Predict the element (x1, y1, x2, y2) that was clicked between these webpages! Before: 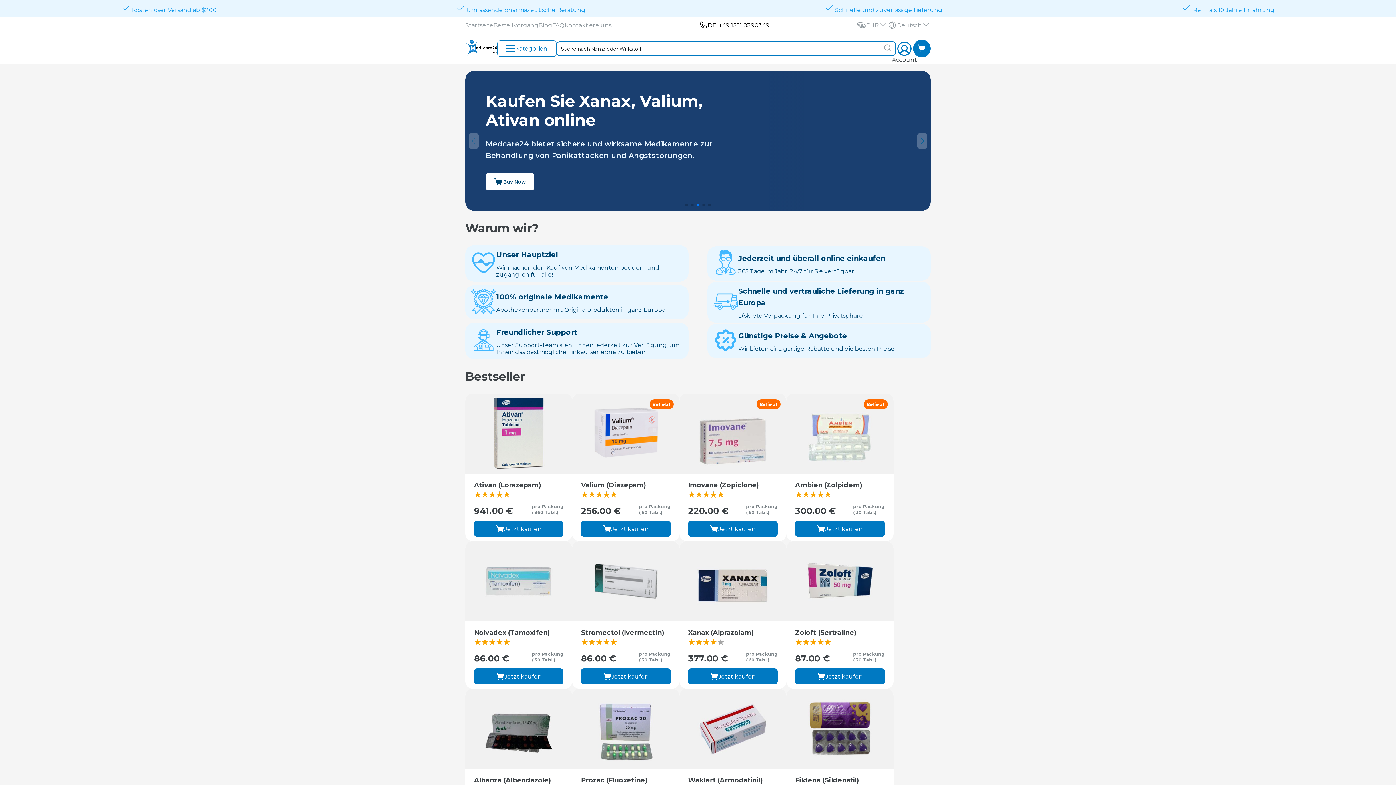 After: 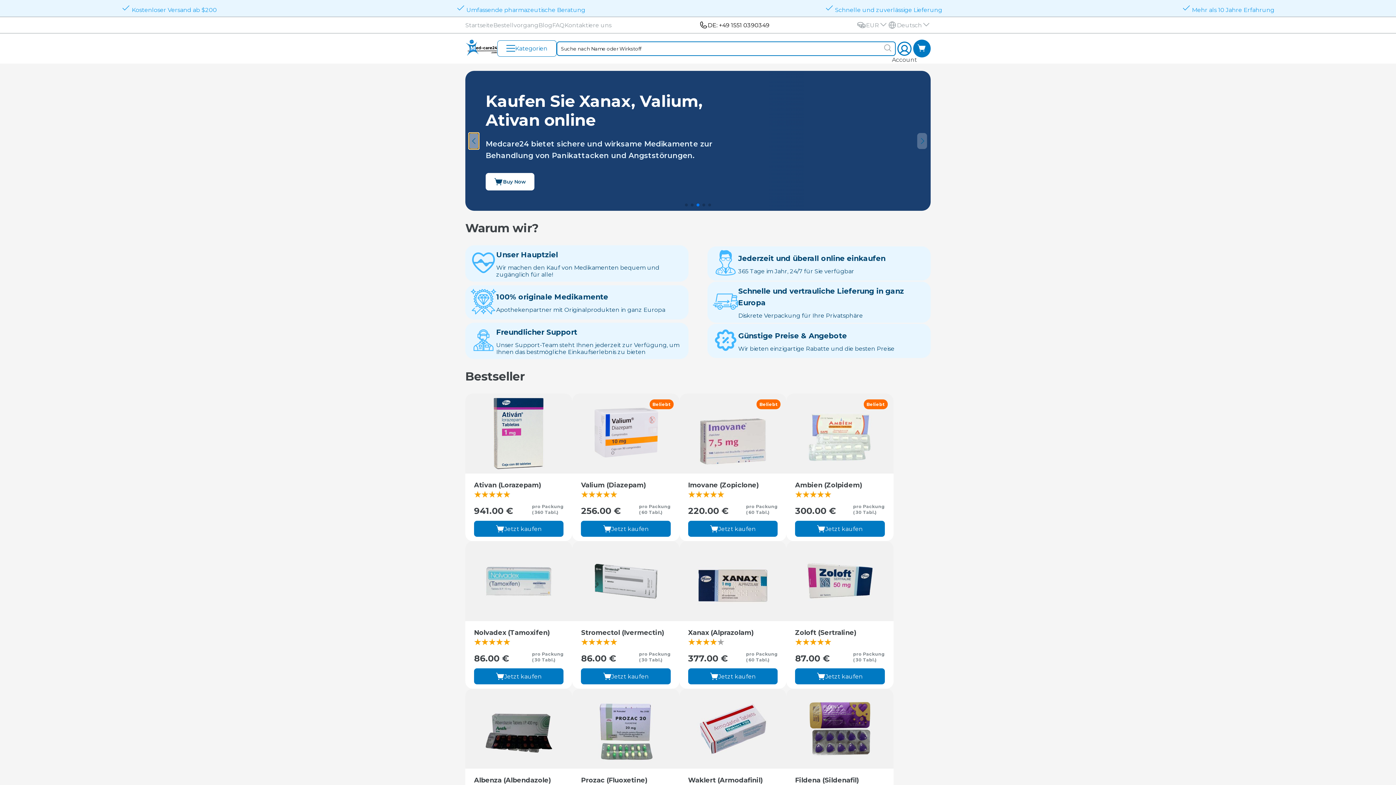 Action: label: Previous slide bbox: (469, 132, 478, 148)